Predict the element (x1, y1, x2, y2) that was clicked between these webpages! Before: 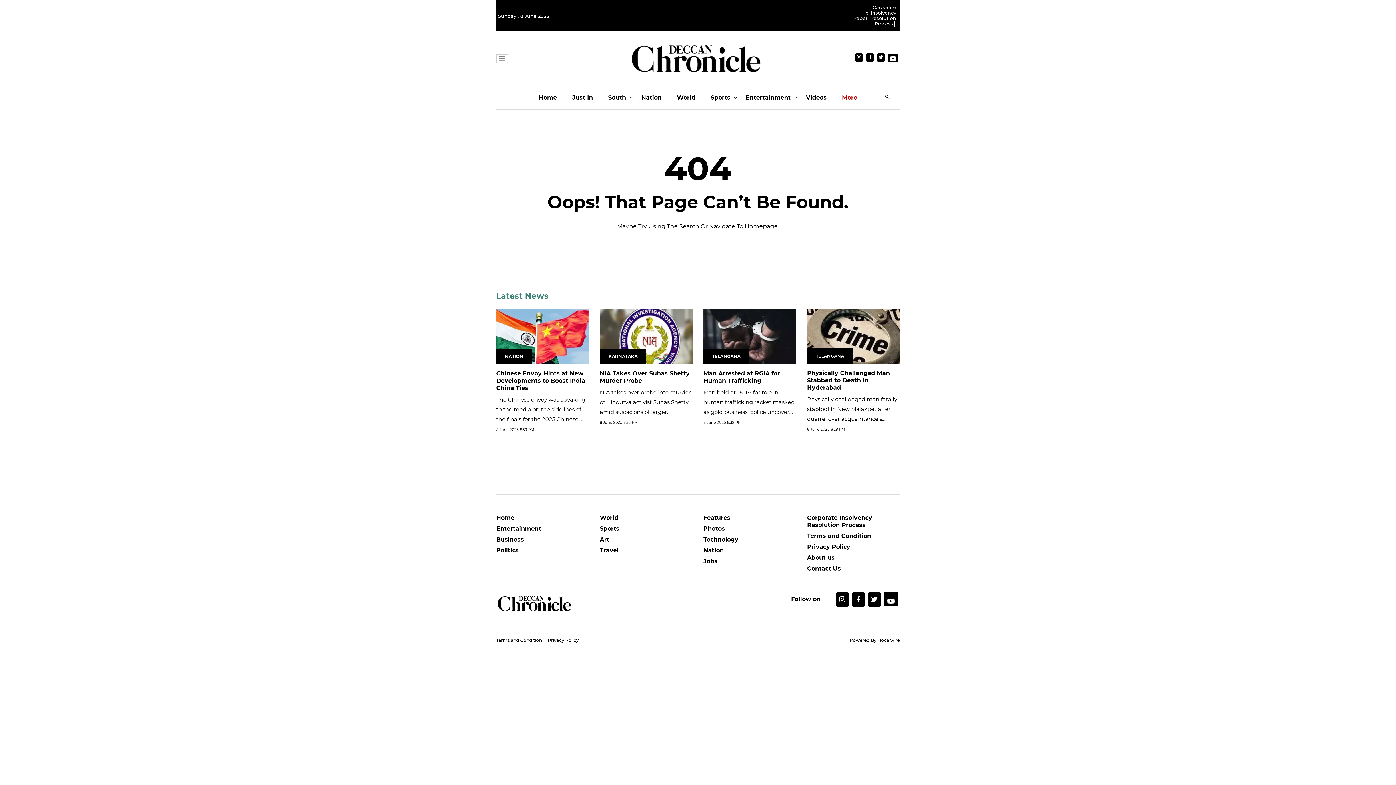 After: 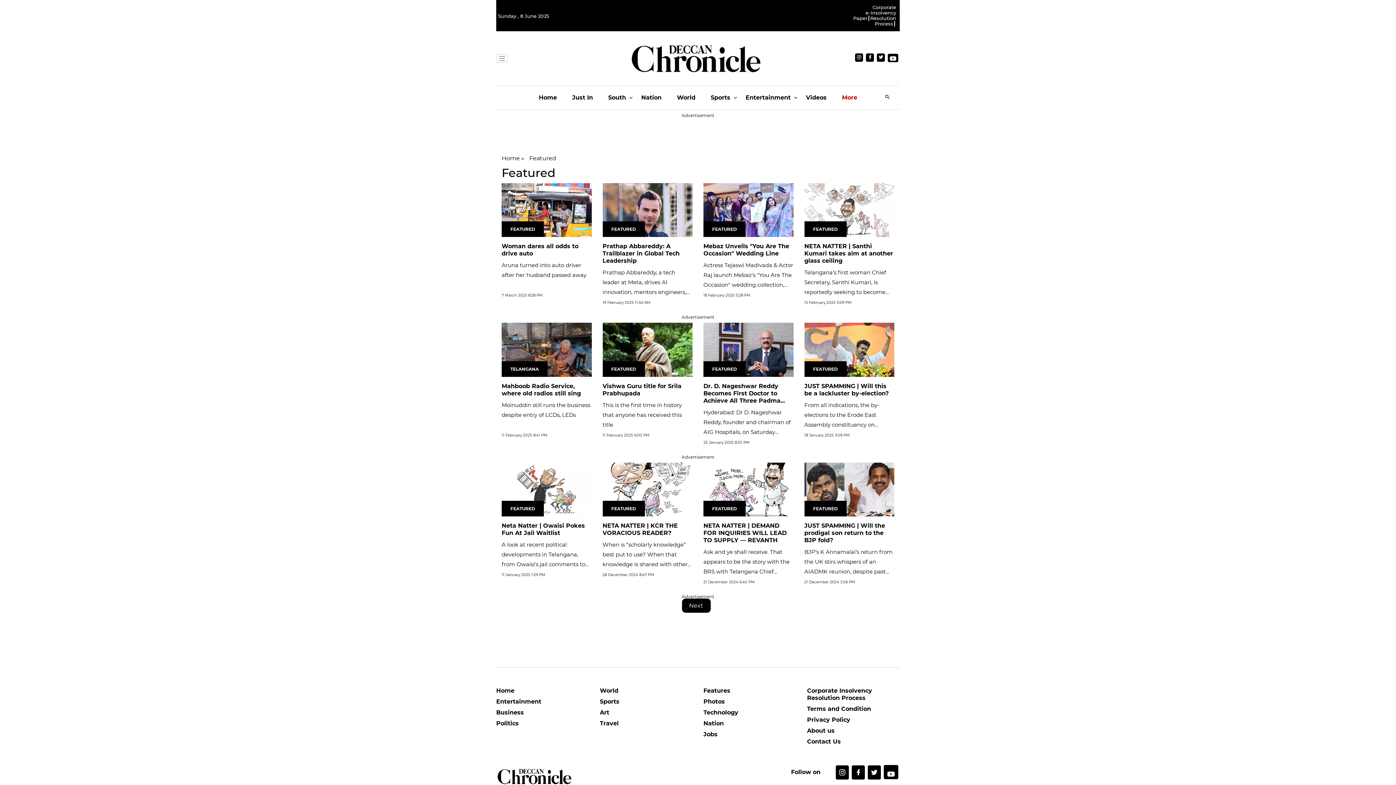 Action: label: Features bbox: (703, 514, 796, 525)